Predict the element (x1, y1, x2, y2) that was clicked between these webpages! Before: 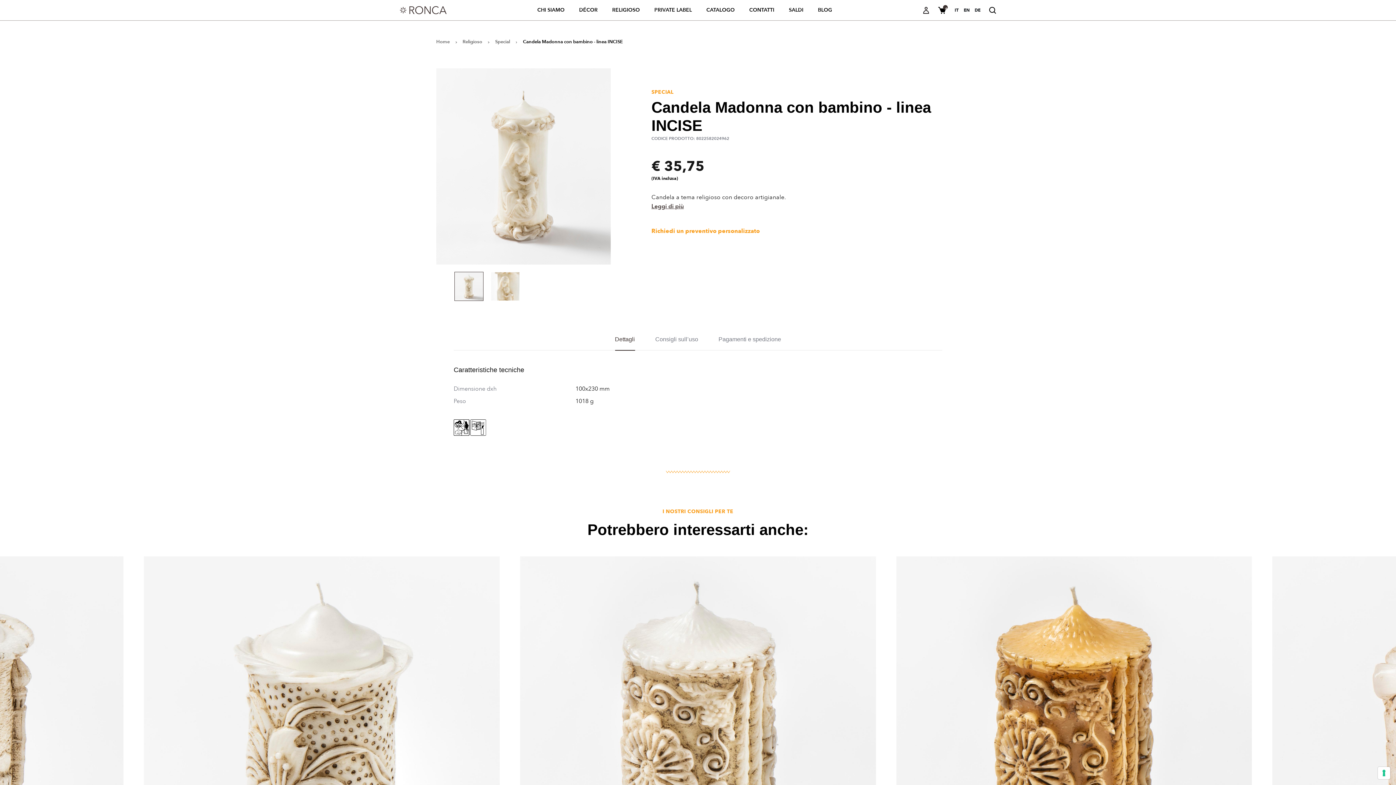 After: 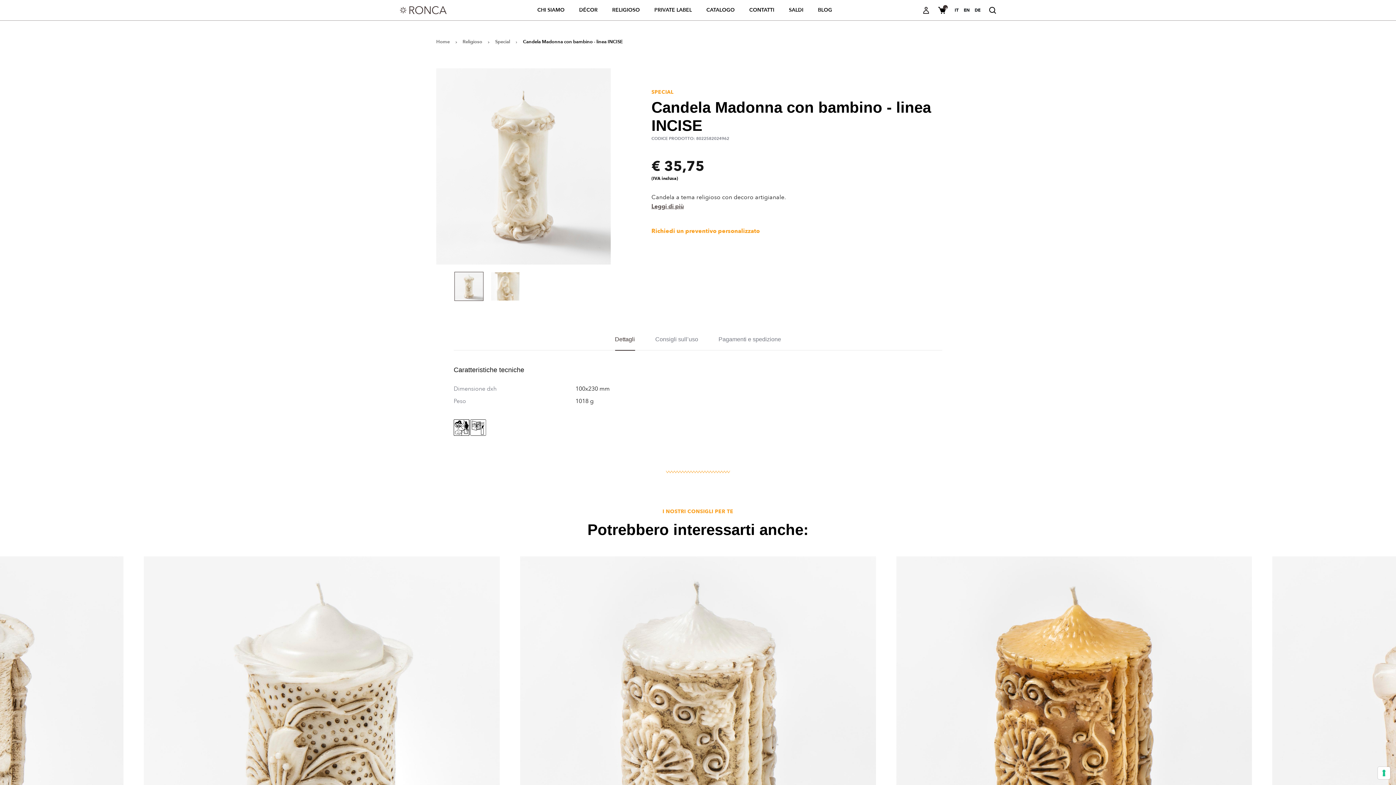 Action: bbox: (954, 7, 958, 12) label: IT